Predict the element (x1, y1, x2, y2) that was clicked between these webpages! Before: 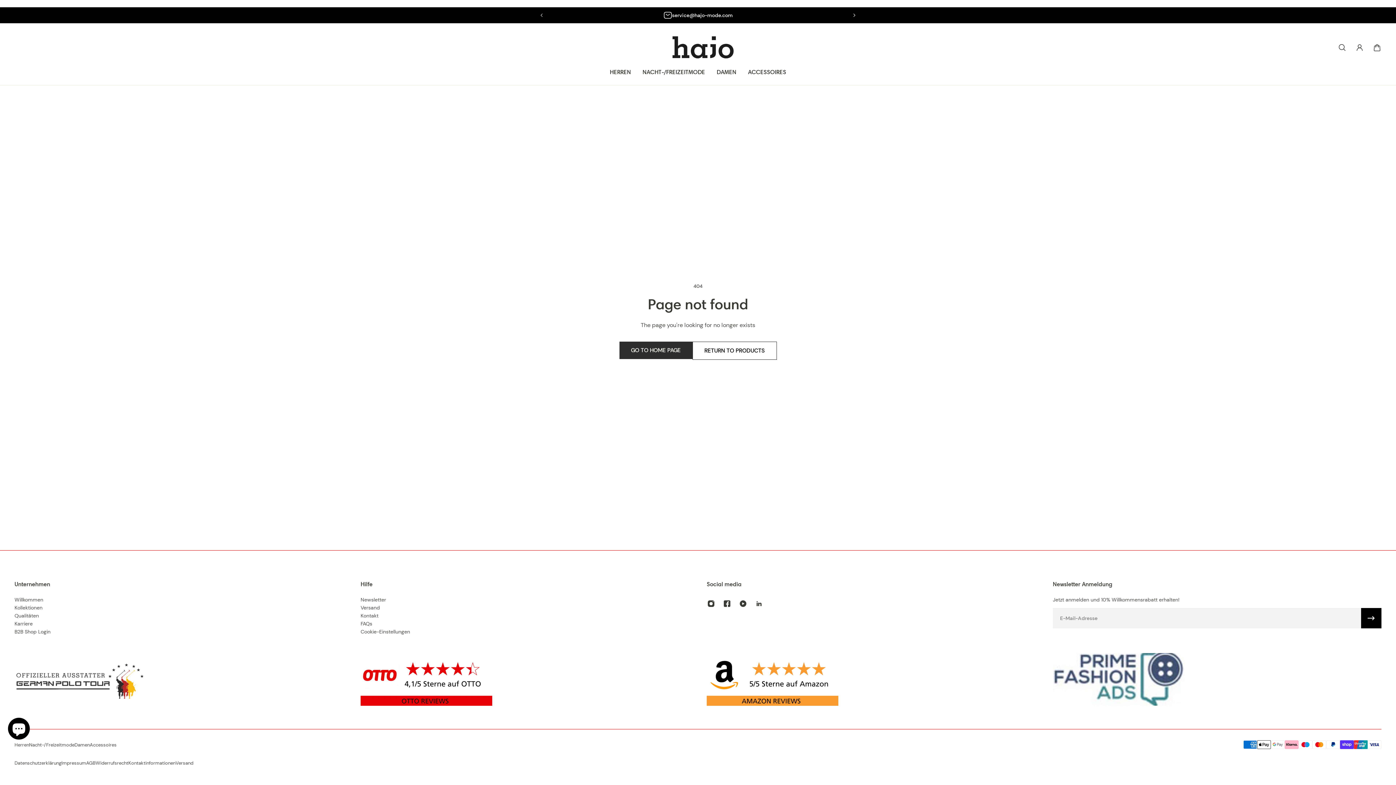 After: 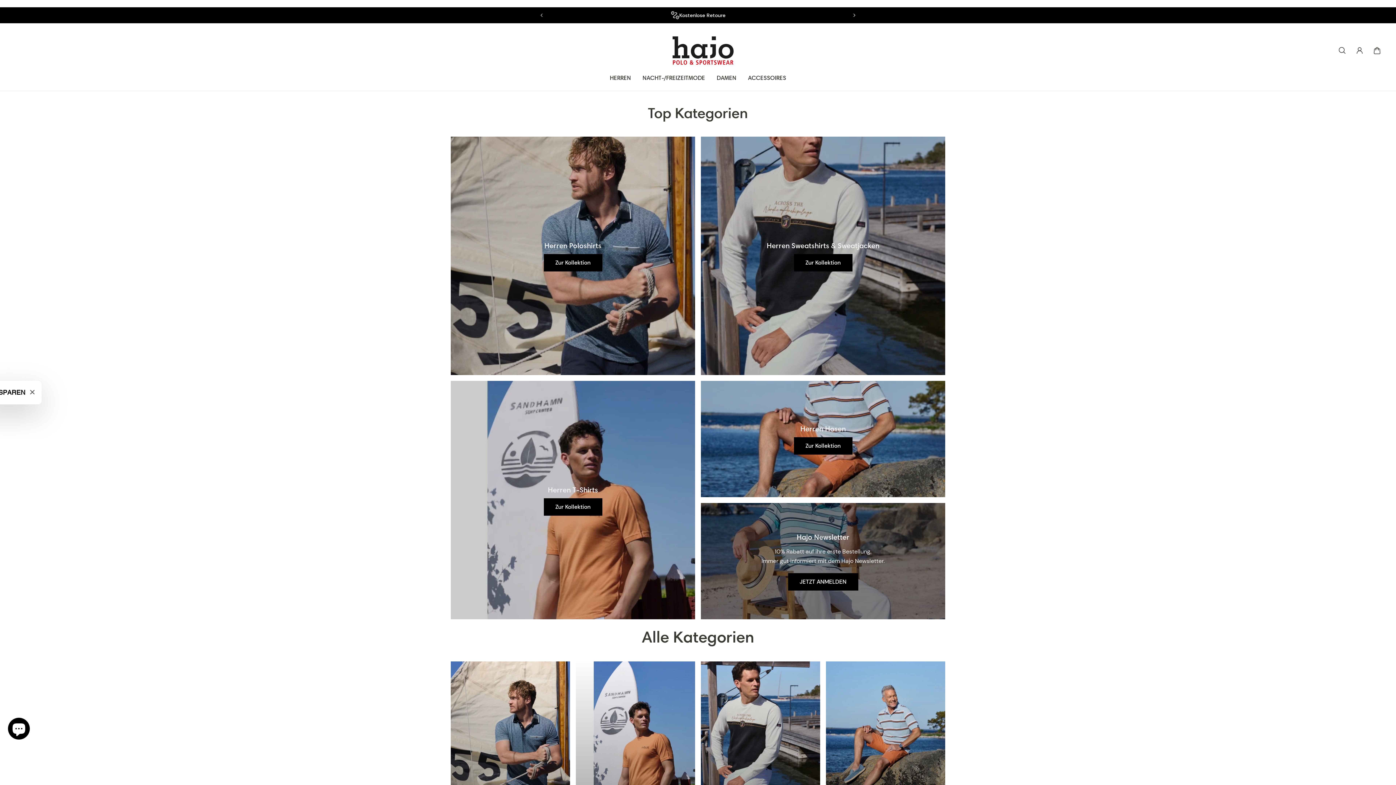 Action: label: Herren bbox: (604, 61, 636, 85)